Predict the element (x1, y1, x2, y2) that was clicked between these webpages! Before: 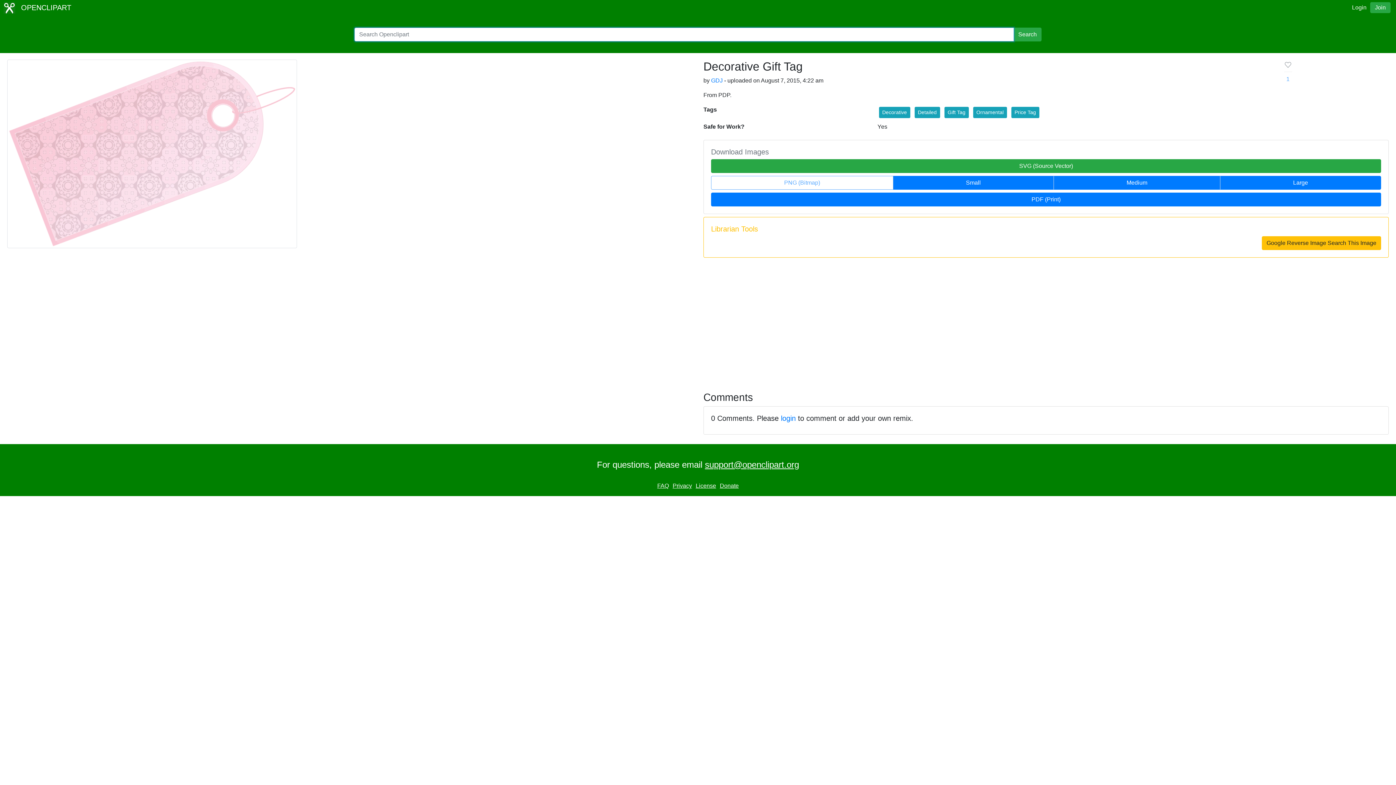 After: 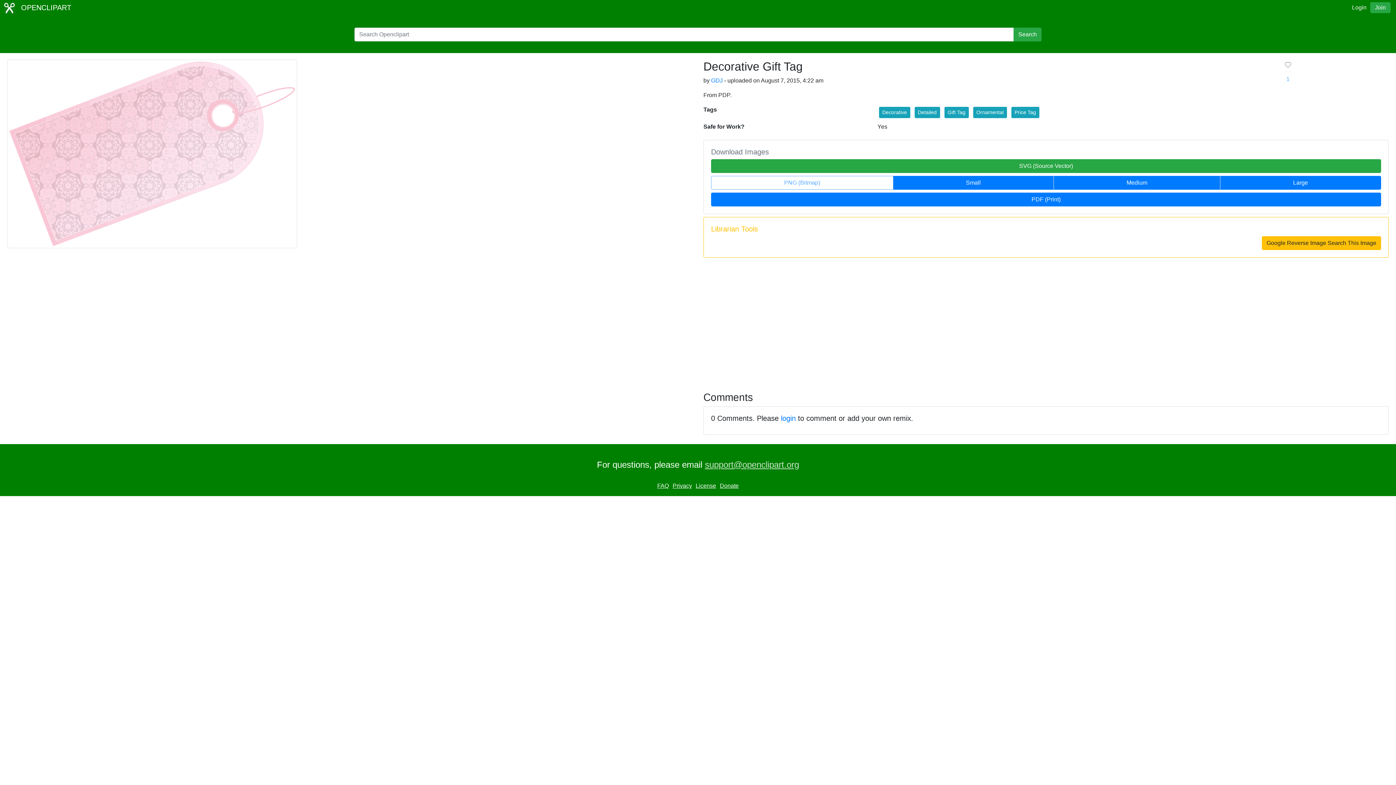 Action: bbox: (705, 460, 799, 469) label: support@openclipart.org